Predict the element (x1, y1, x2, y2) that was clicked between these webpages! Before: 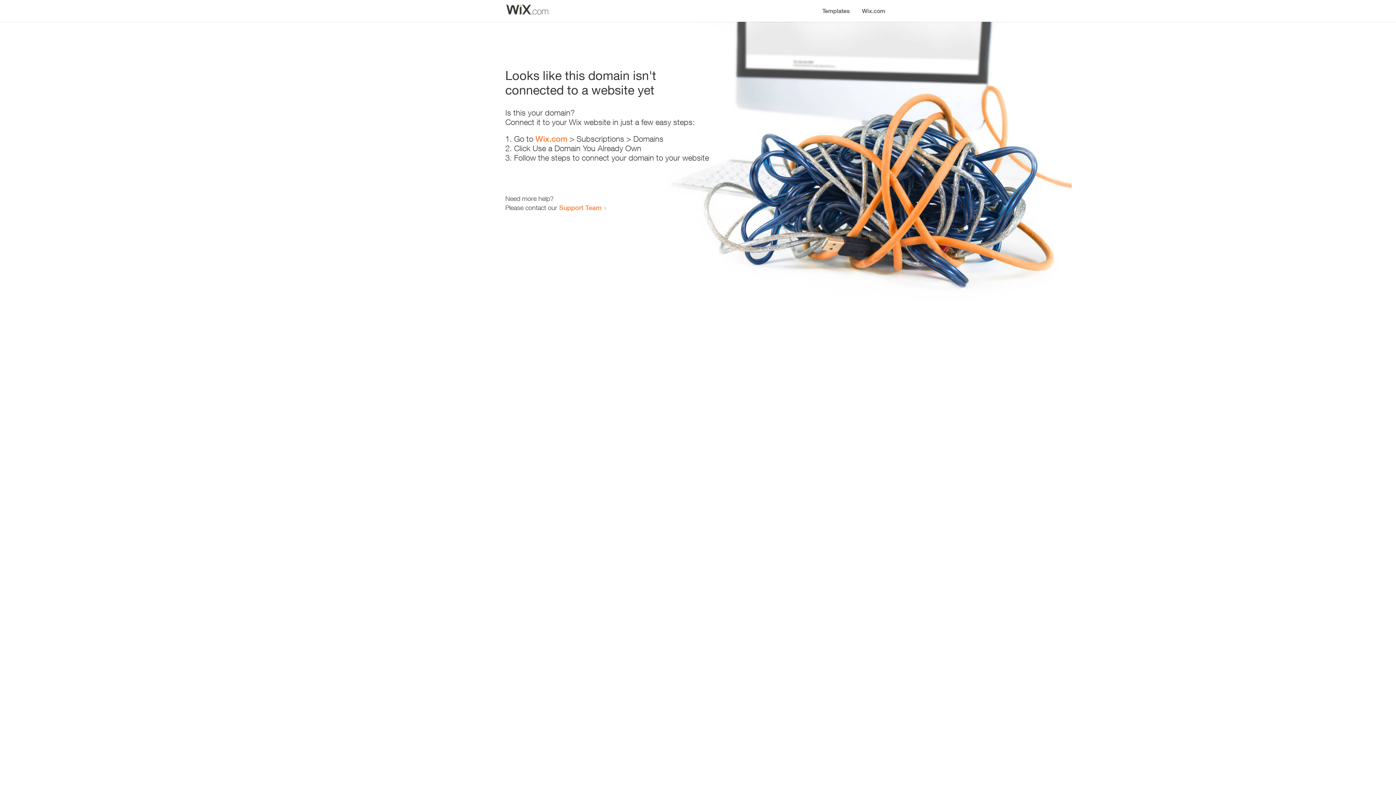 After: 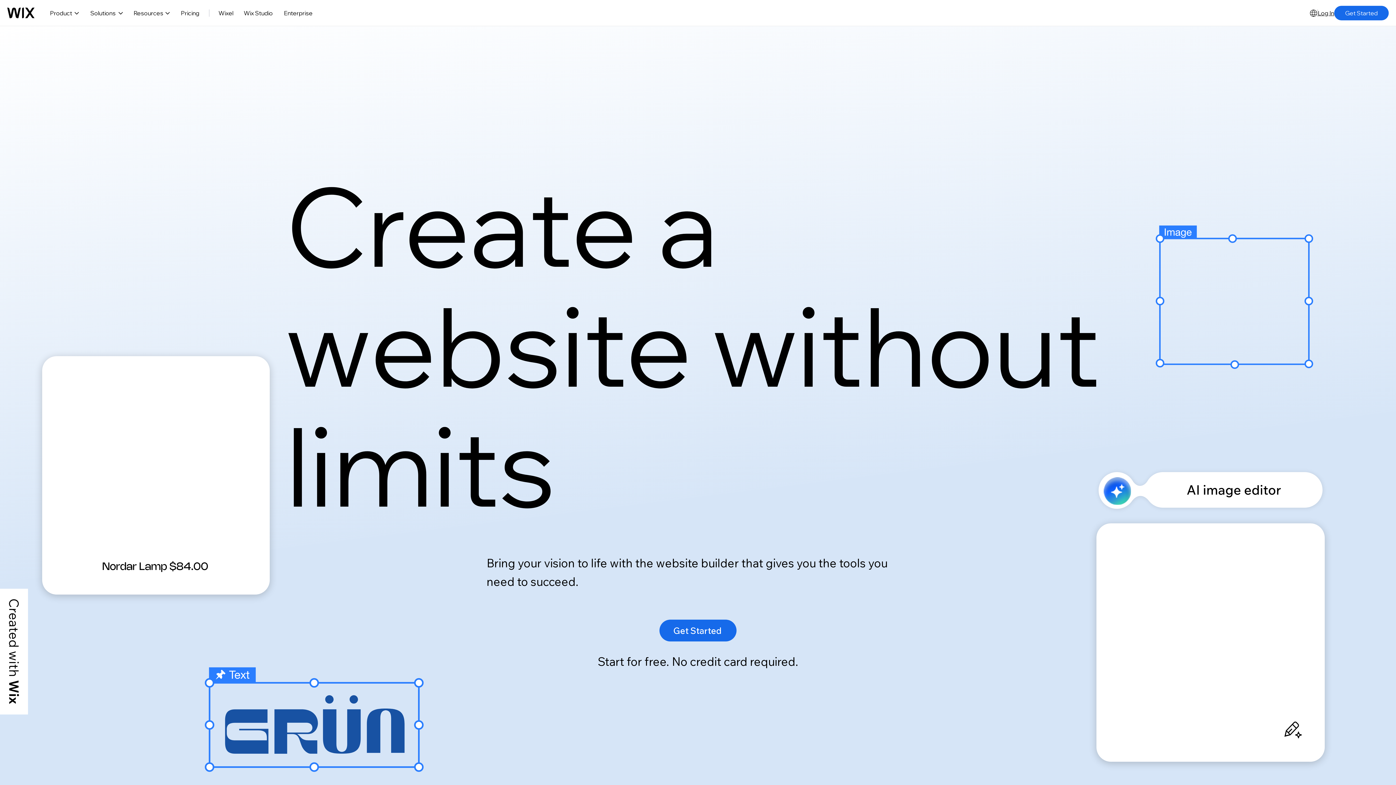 Action: label: Wix.com bbox: (856, 0, 890, 14)